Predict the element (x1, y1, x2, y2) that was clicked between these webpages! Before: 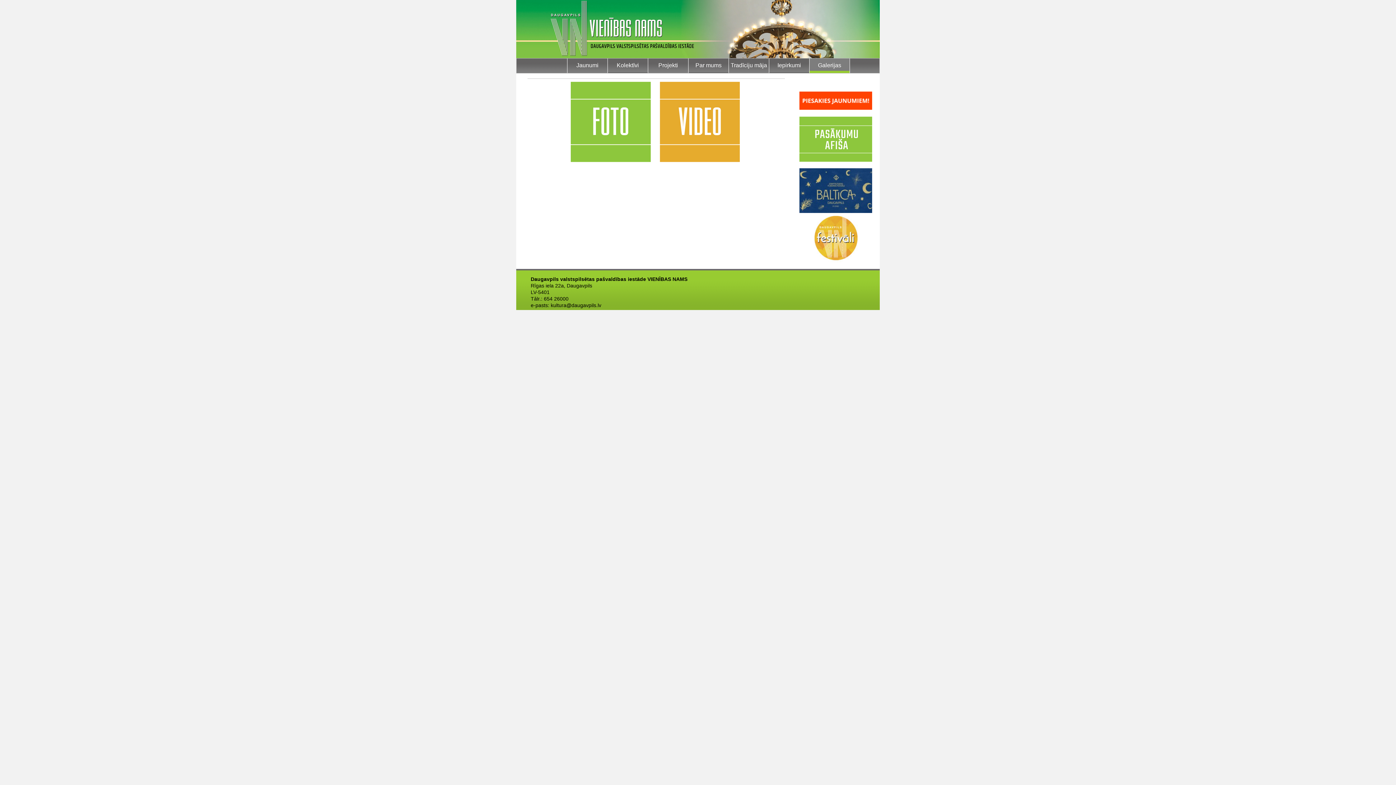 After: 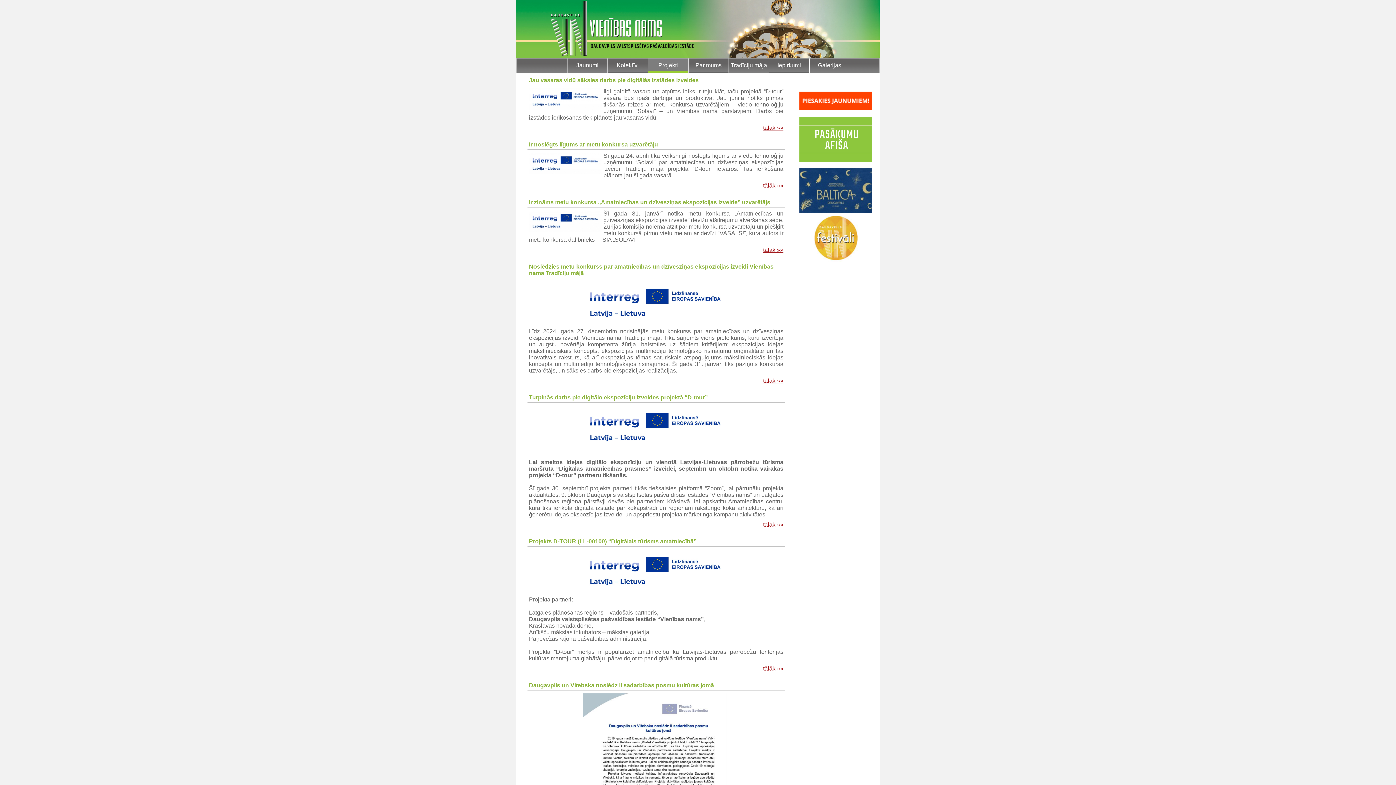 Action: label: Projekti bbox: (658, 62, 678, 68)